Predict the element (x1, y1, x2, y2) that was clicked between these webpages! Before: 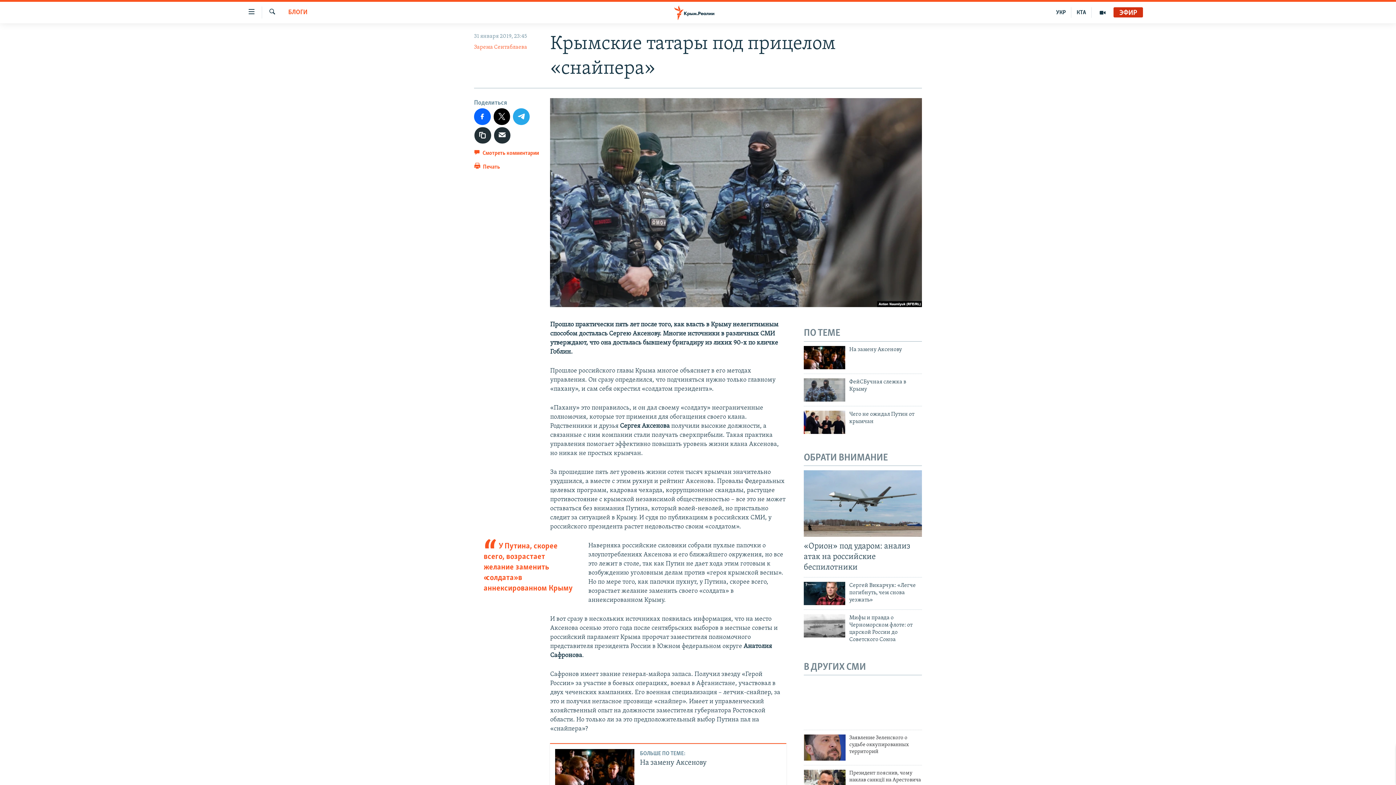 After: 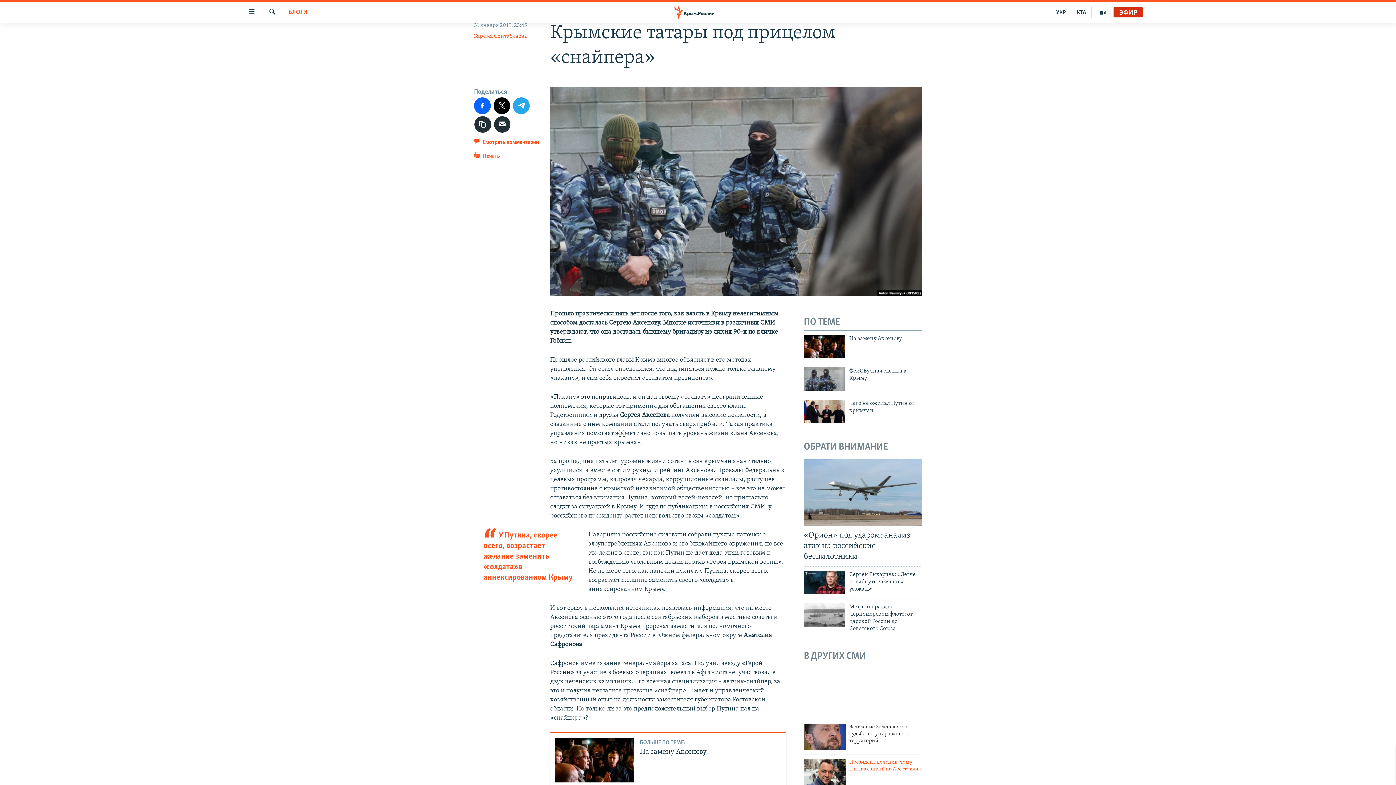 Action: bbox: (804, 770, 845, 796)